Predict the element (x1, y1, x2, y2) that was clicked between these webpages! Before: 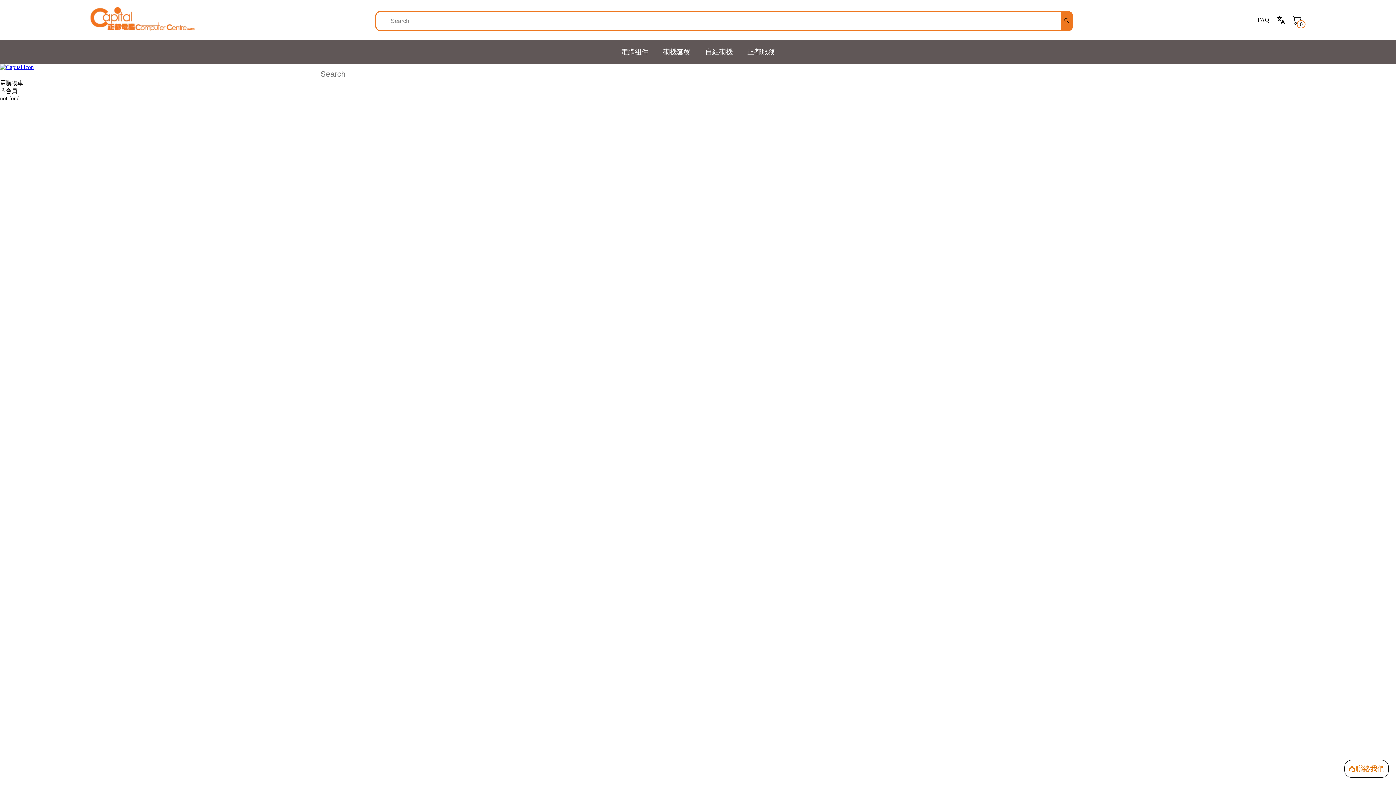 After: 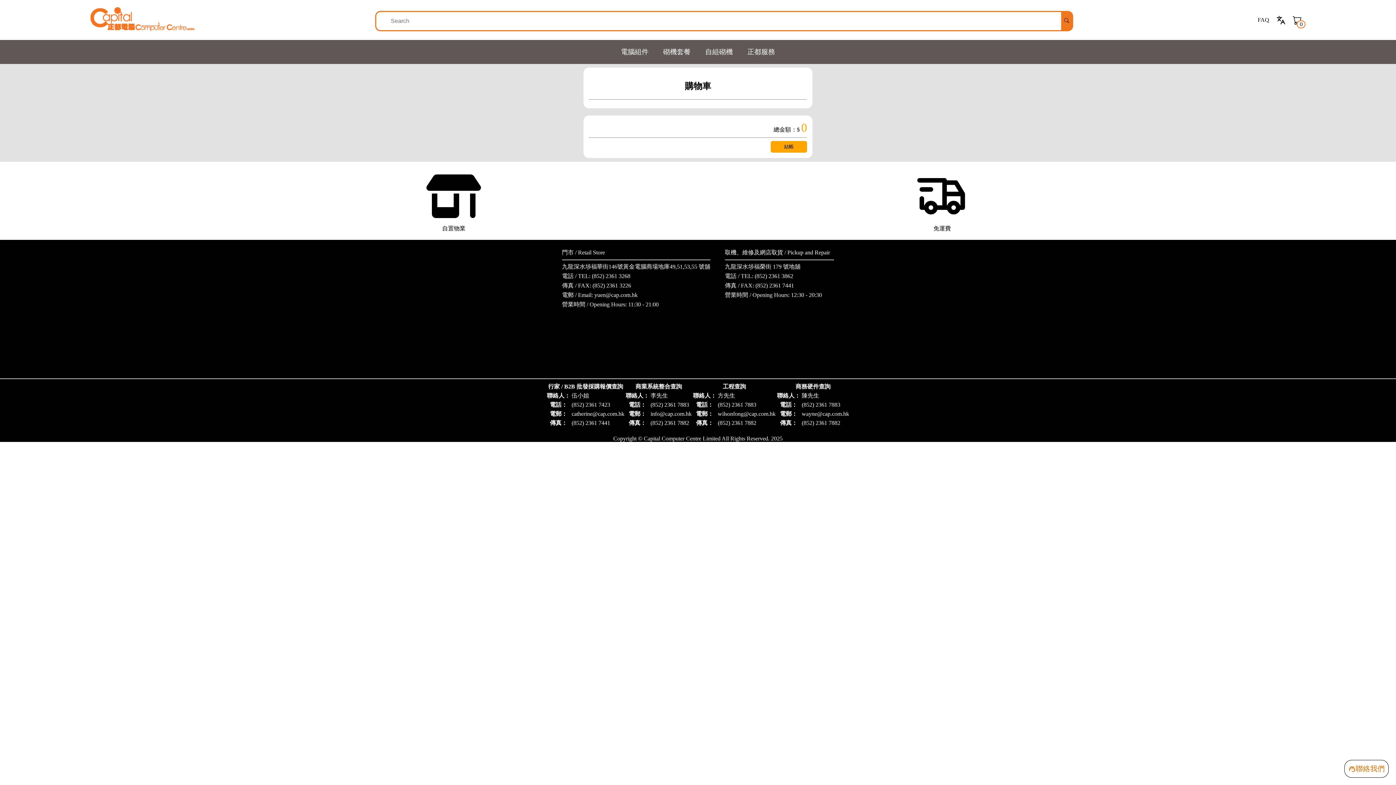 Action: bbox: (1293, 15, 1302, 24) label: 0